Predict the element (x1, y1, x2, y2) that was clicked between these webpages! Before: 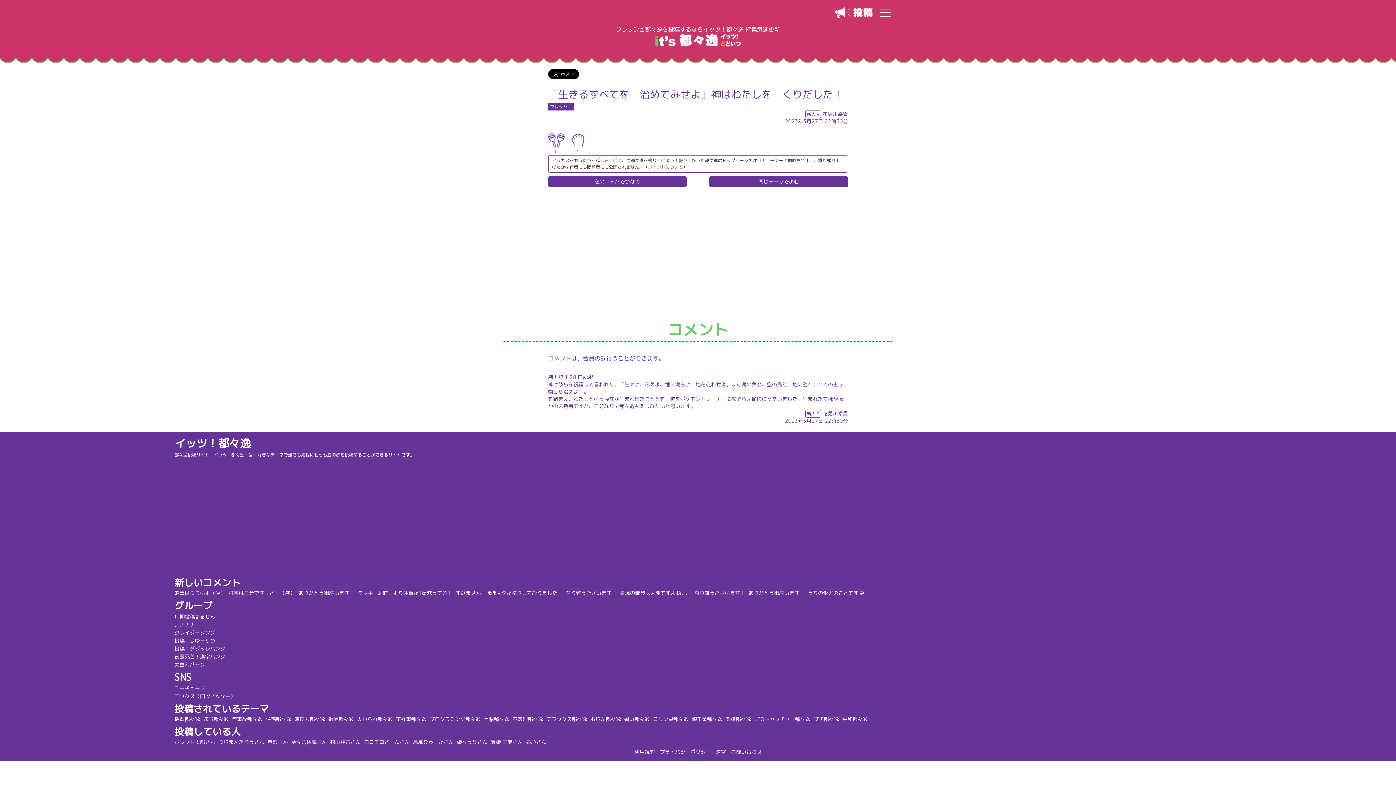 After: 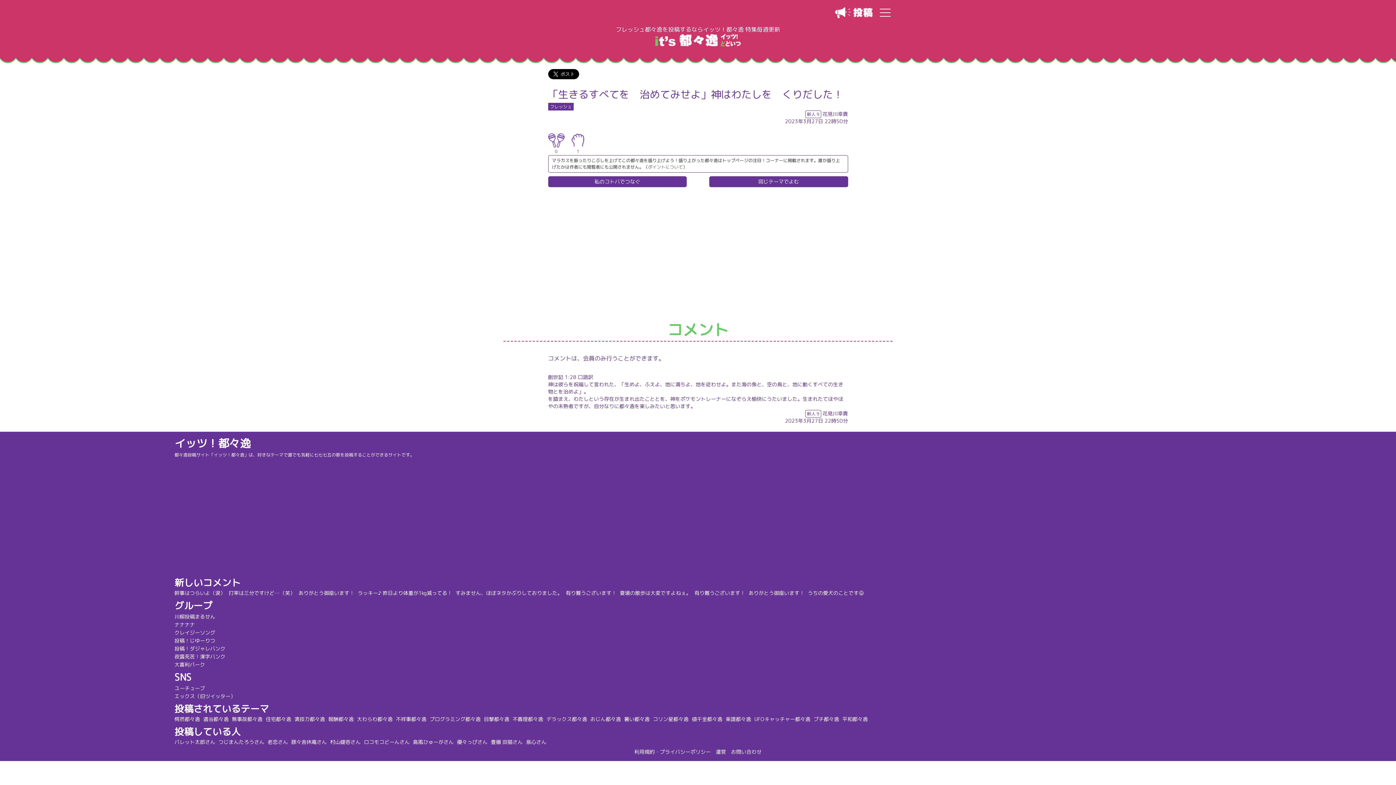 Action: label: 川柳投稿まるせん bbox: (174, 613, 215, 620)